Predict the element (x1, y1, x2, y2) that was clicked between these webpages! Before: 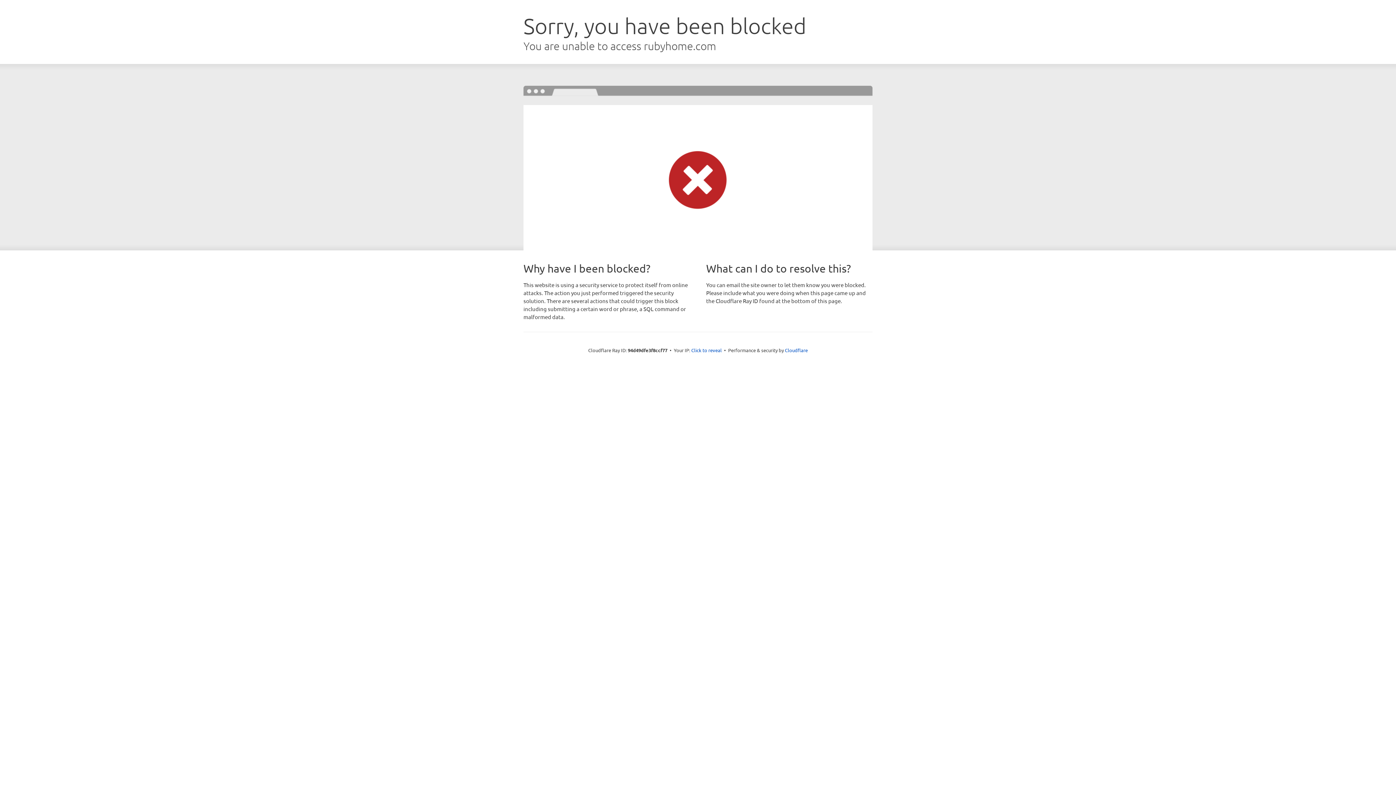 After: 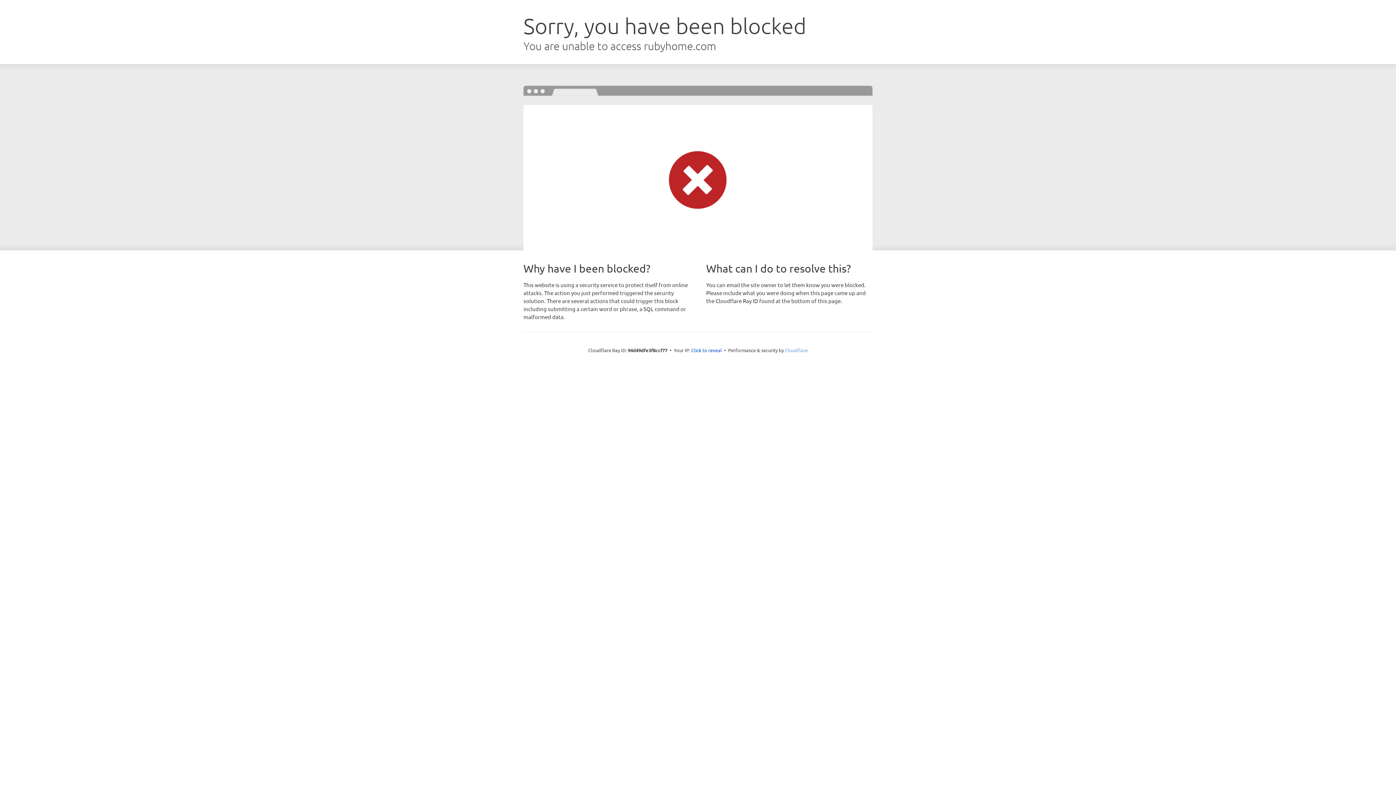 Action: bbox: (785, 347, 808, 353) label: Cloudflare